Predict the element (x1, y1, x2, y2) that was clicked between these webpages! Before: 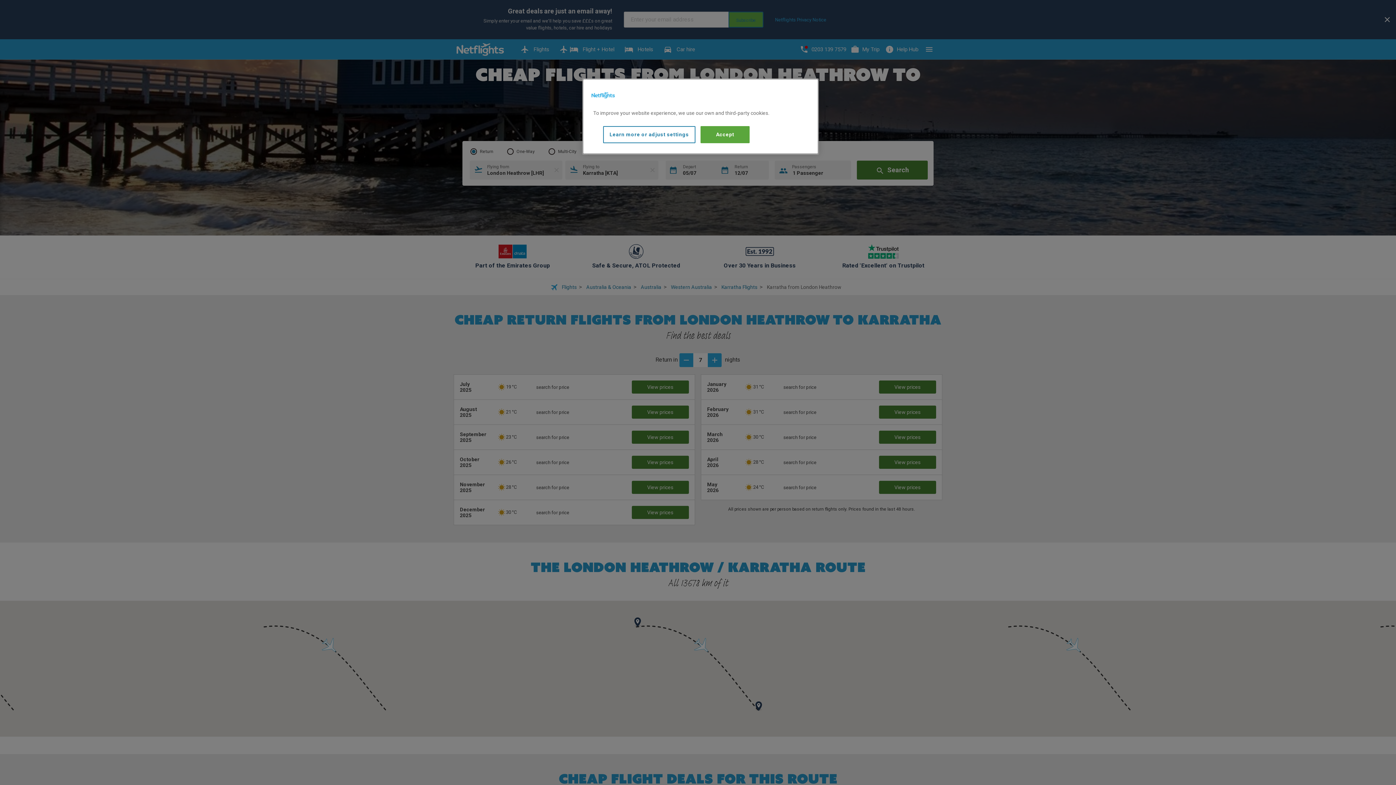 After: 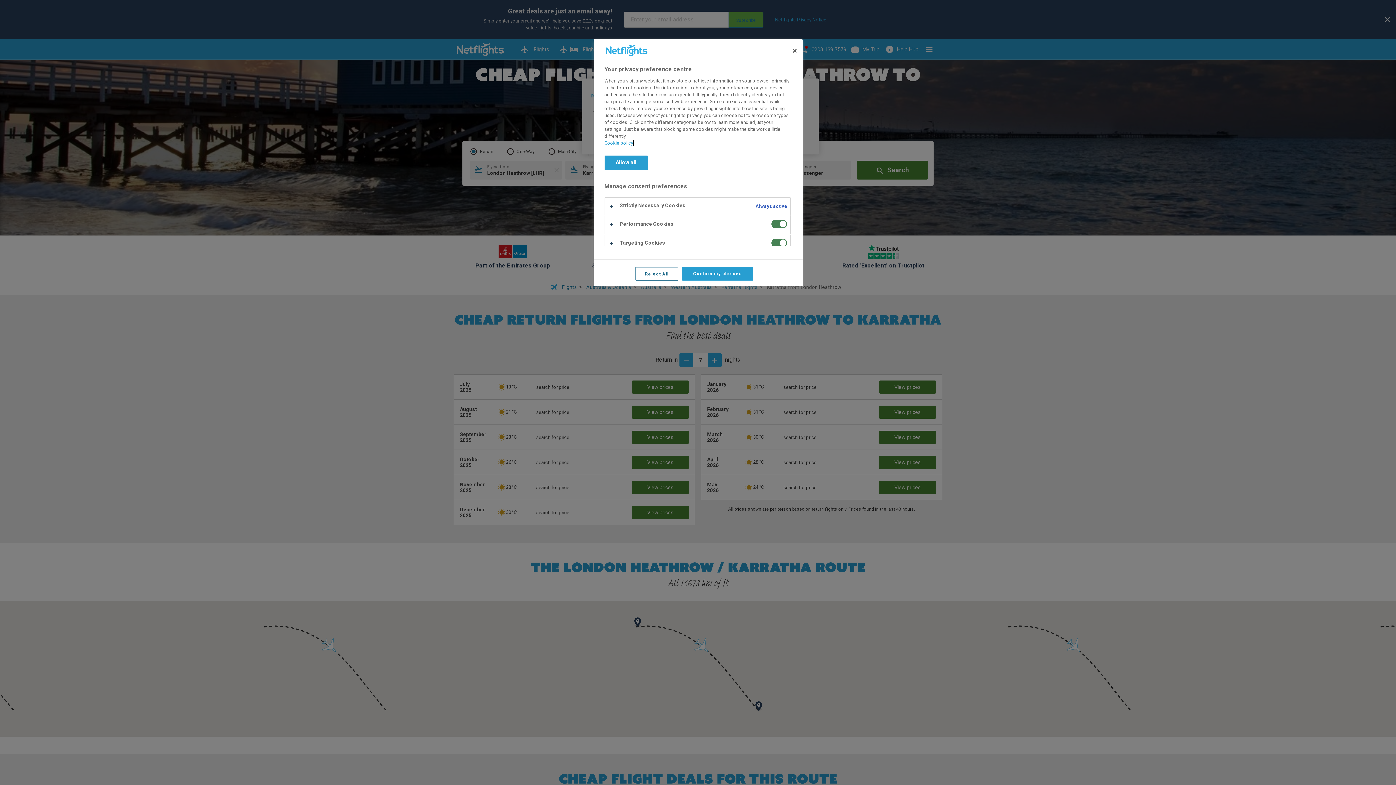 Action: bbox: (603, 126, 695, 143) label: Learn more or adjust settings